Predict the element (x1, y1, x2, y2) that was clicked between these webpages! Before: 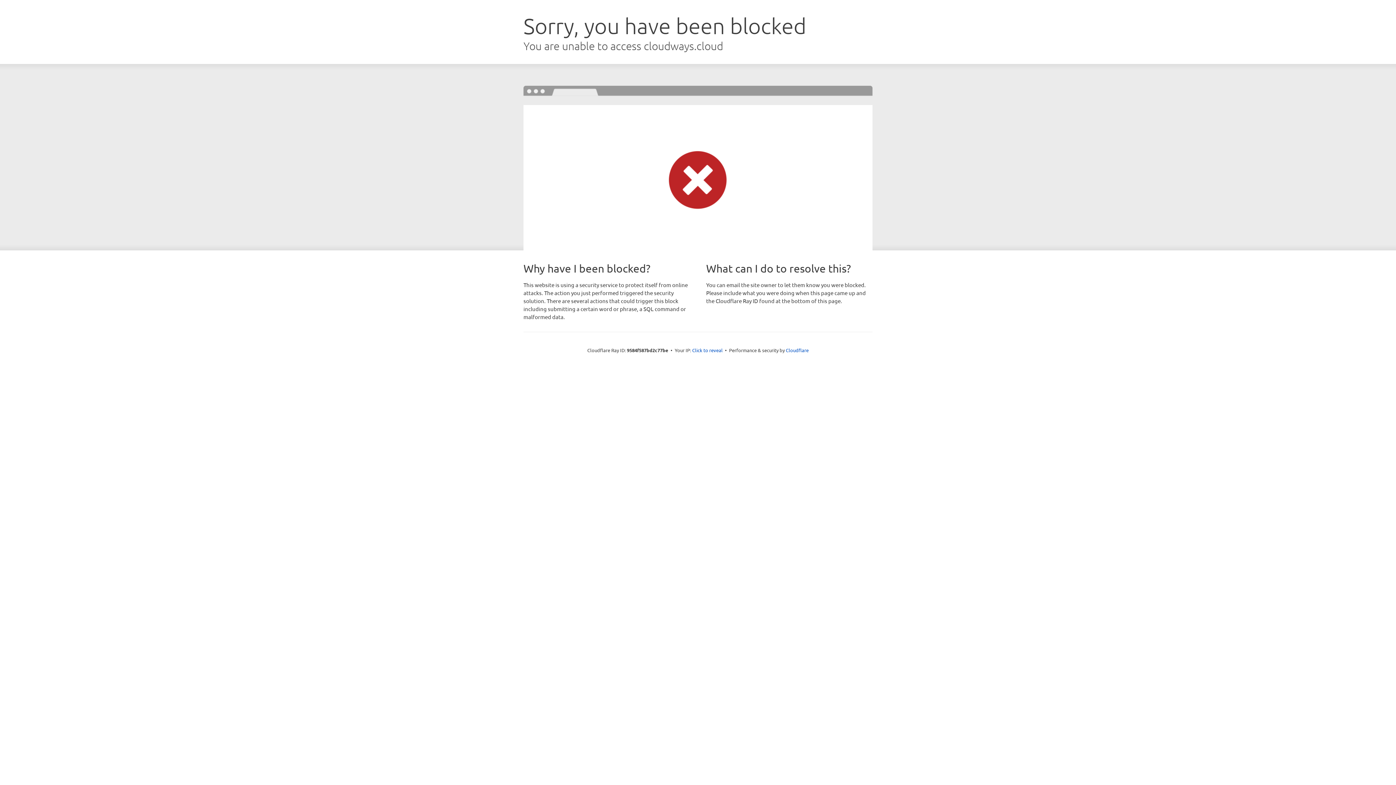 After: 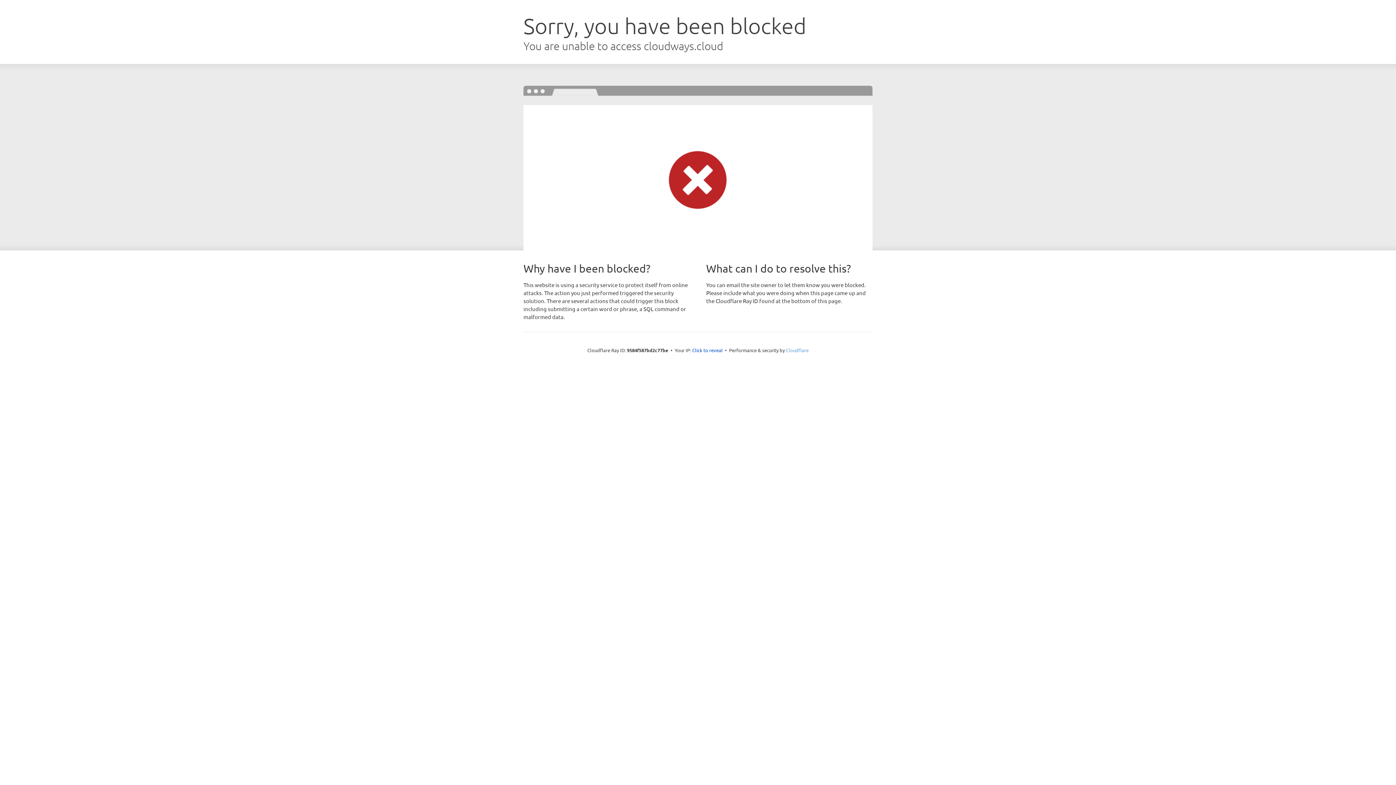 Action: label: Cloudflare bbox: (786, 347, 808, 353)